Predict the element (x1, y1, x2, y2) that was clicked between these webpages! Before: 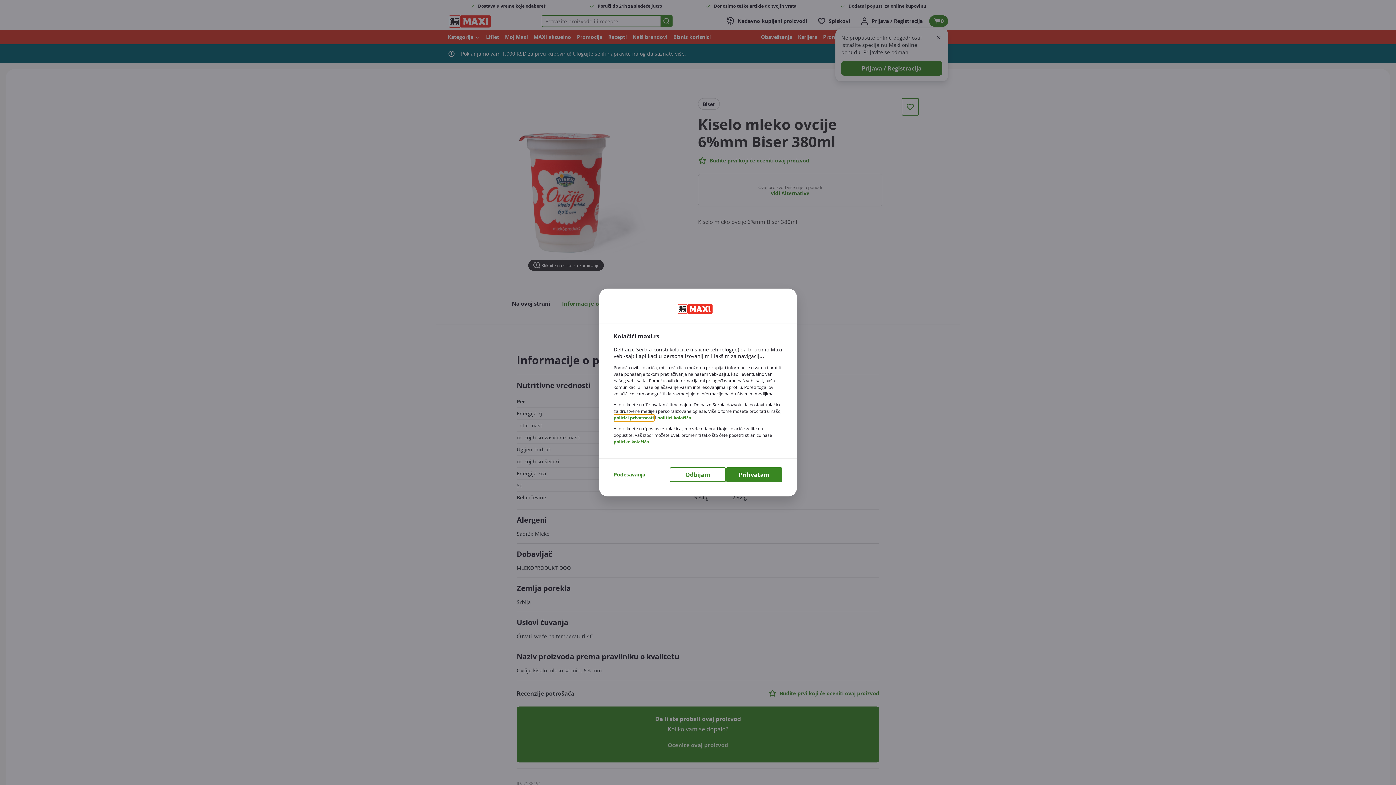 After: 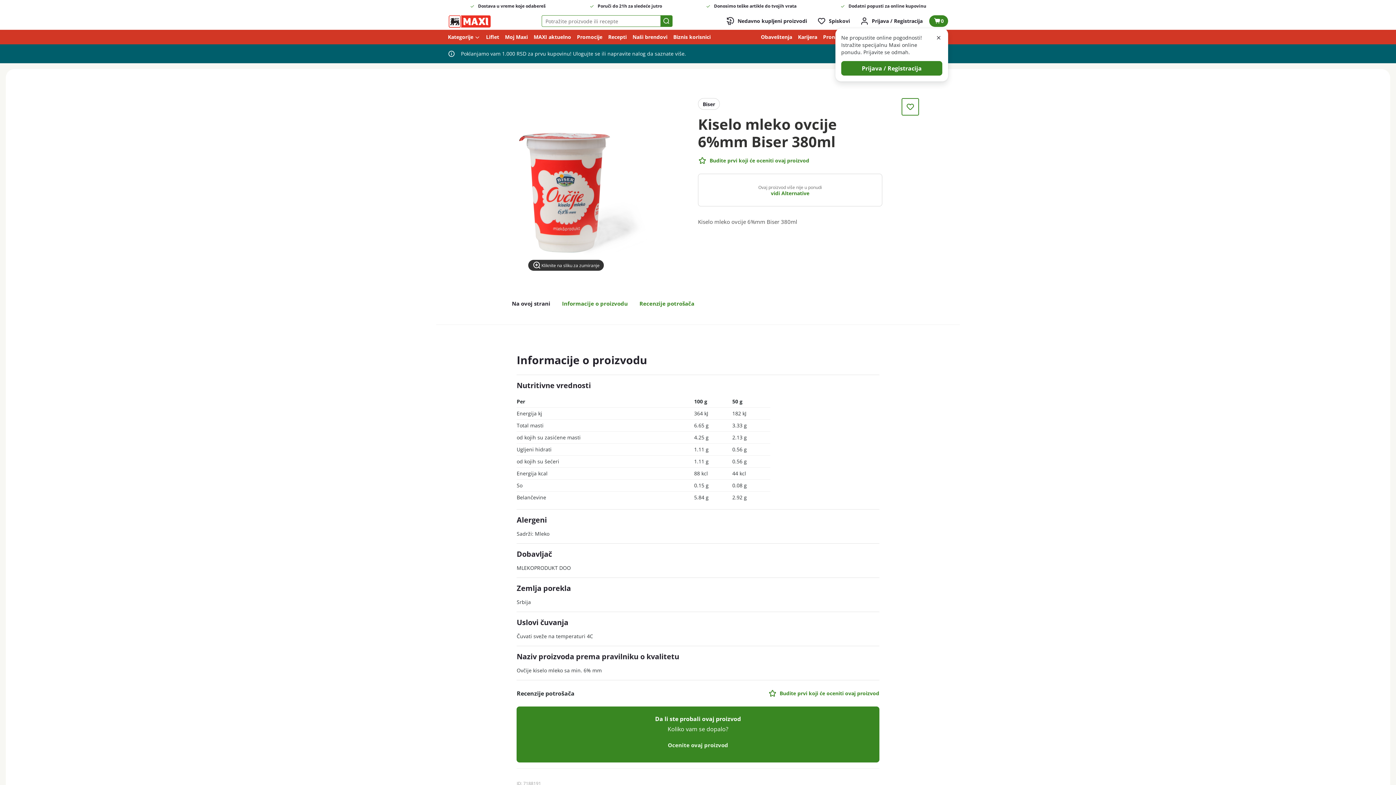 Action: bbox: (669, 467, 726, 482) label: Odbijam